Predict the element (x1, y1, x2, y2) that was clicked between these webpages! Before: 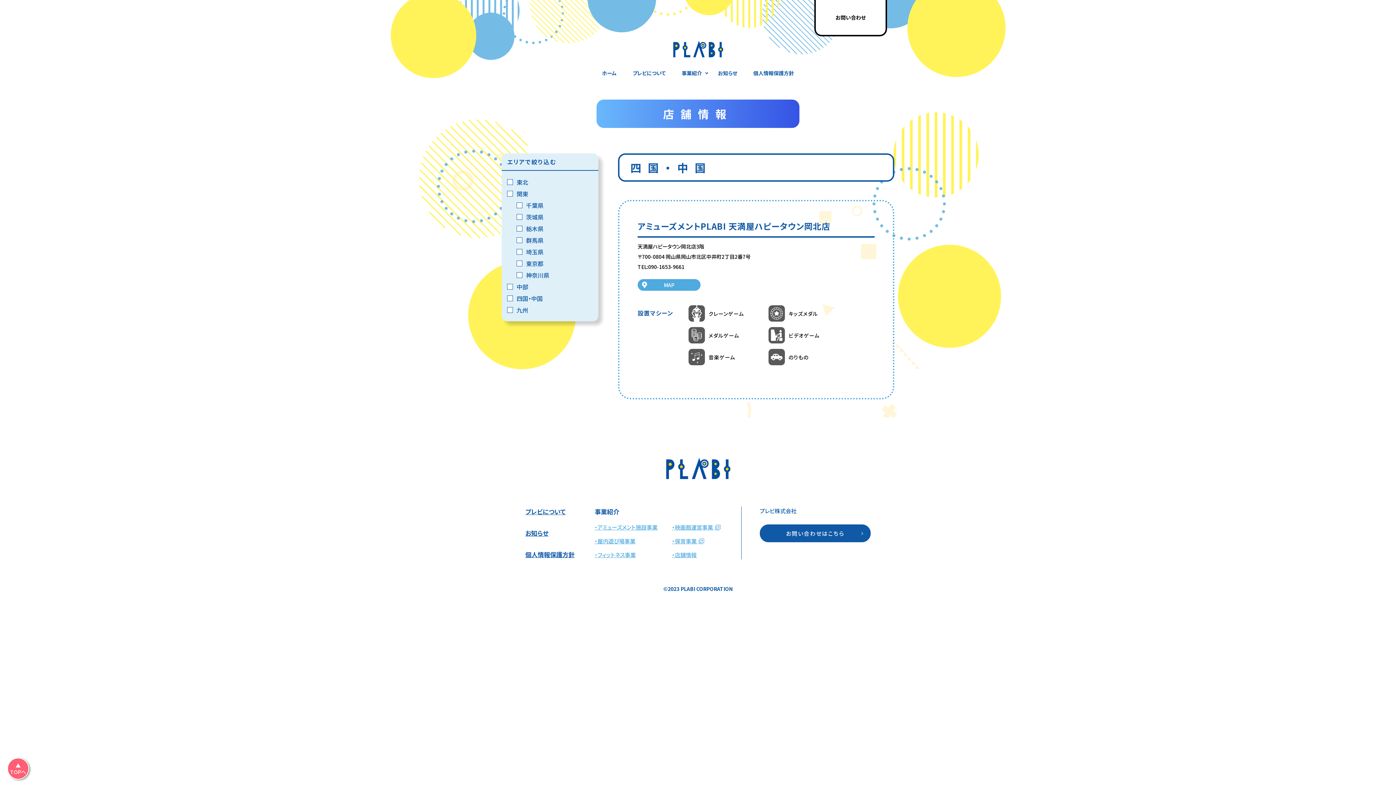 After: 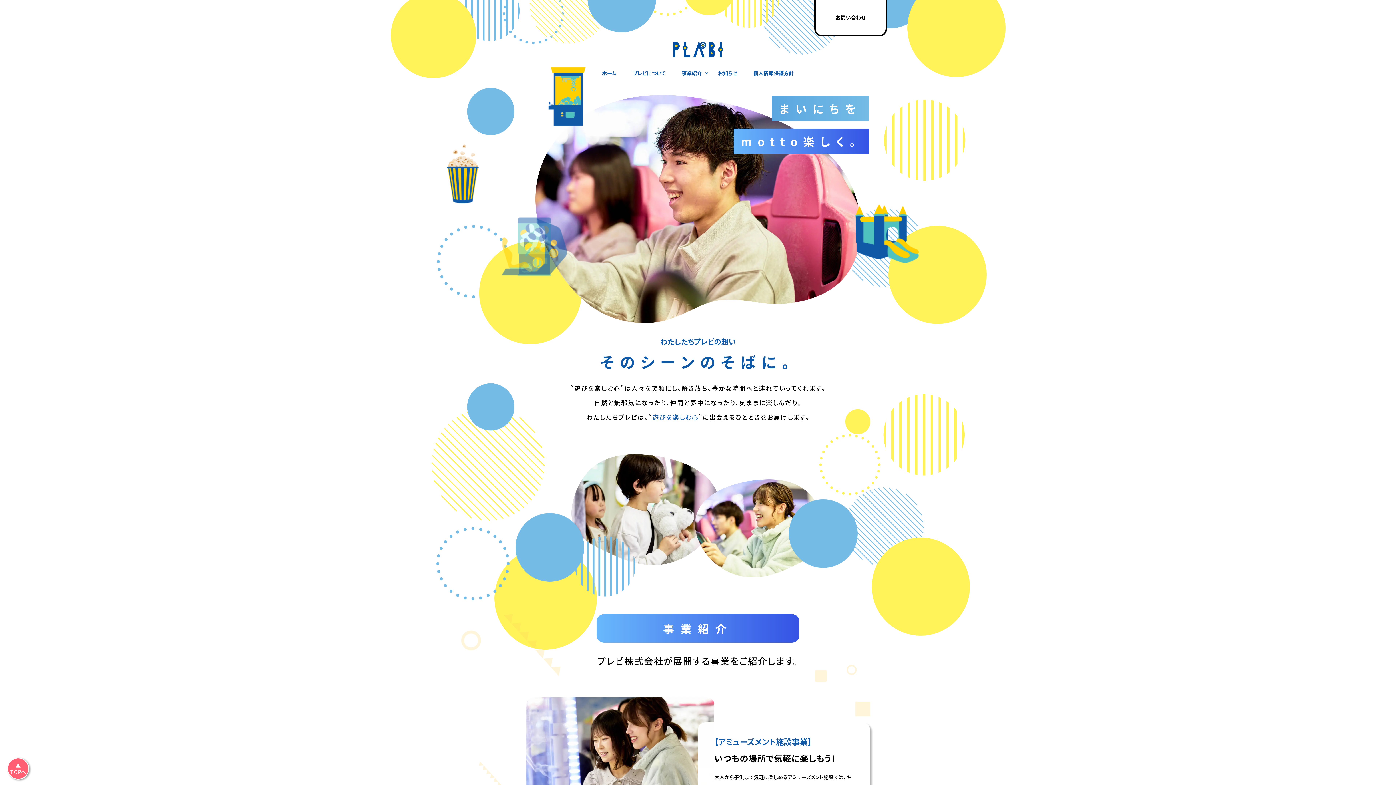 Action: bbox: (602, 69, 616, 76) label: ホーム